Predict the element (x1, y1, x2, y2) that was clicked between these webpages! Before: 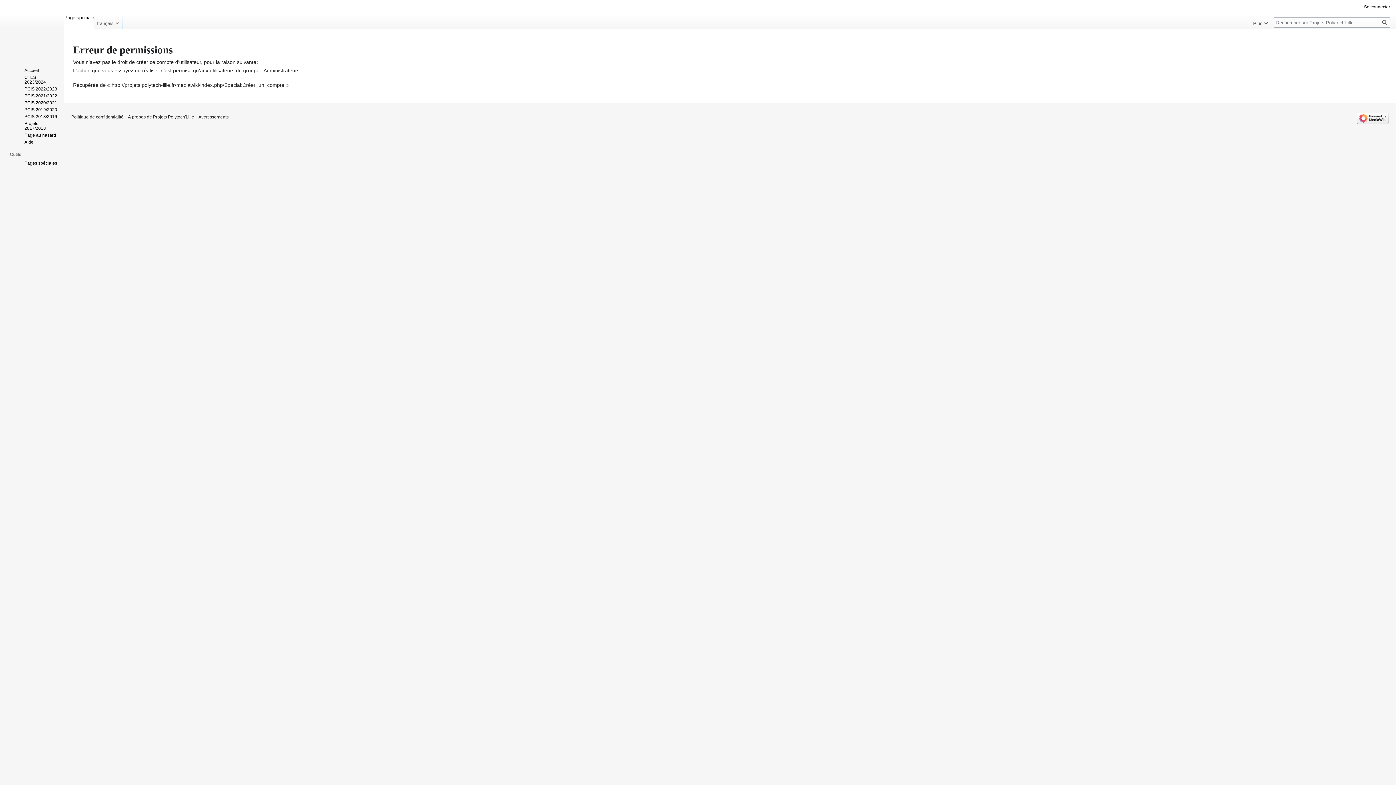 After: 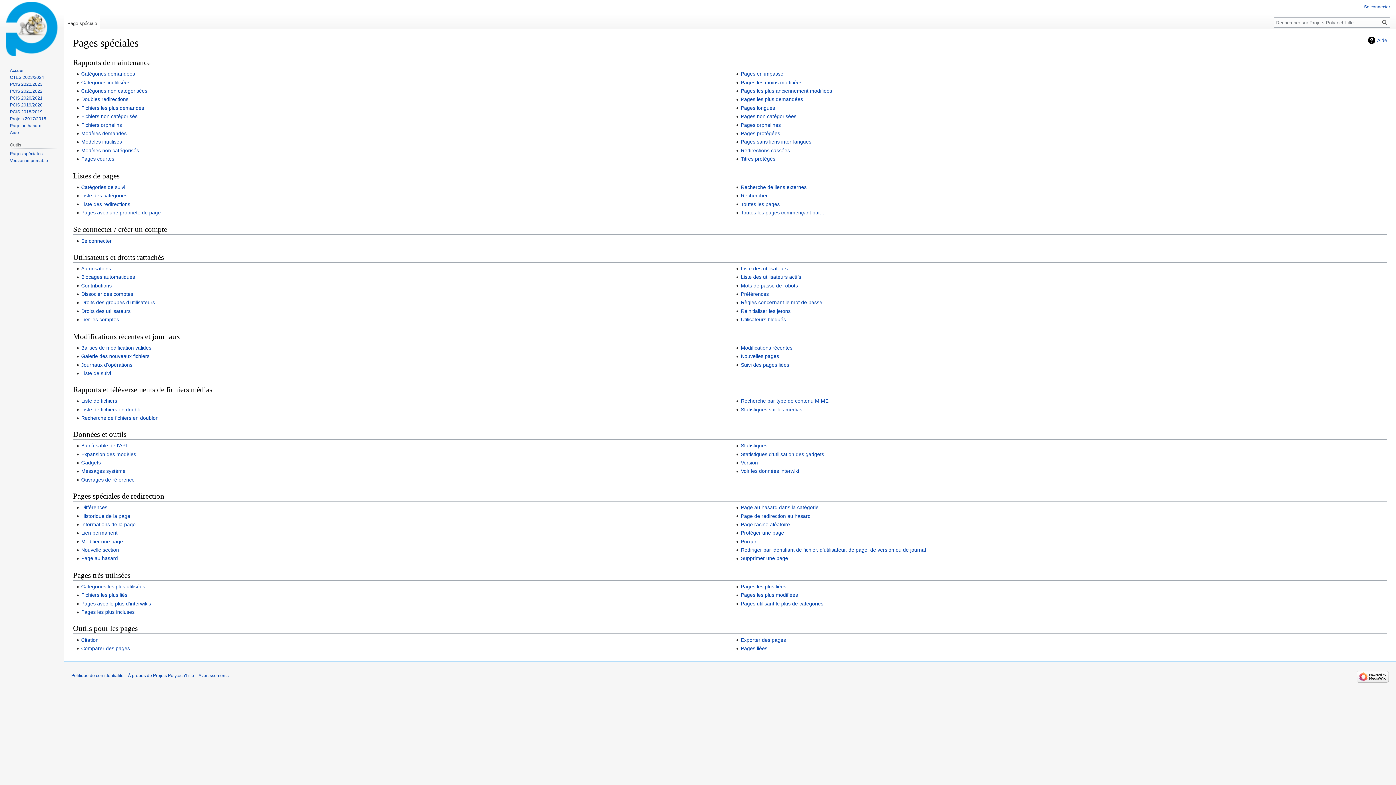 Action: label: Pages spéciales bbox: (24, 160, 57, 165)